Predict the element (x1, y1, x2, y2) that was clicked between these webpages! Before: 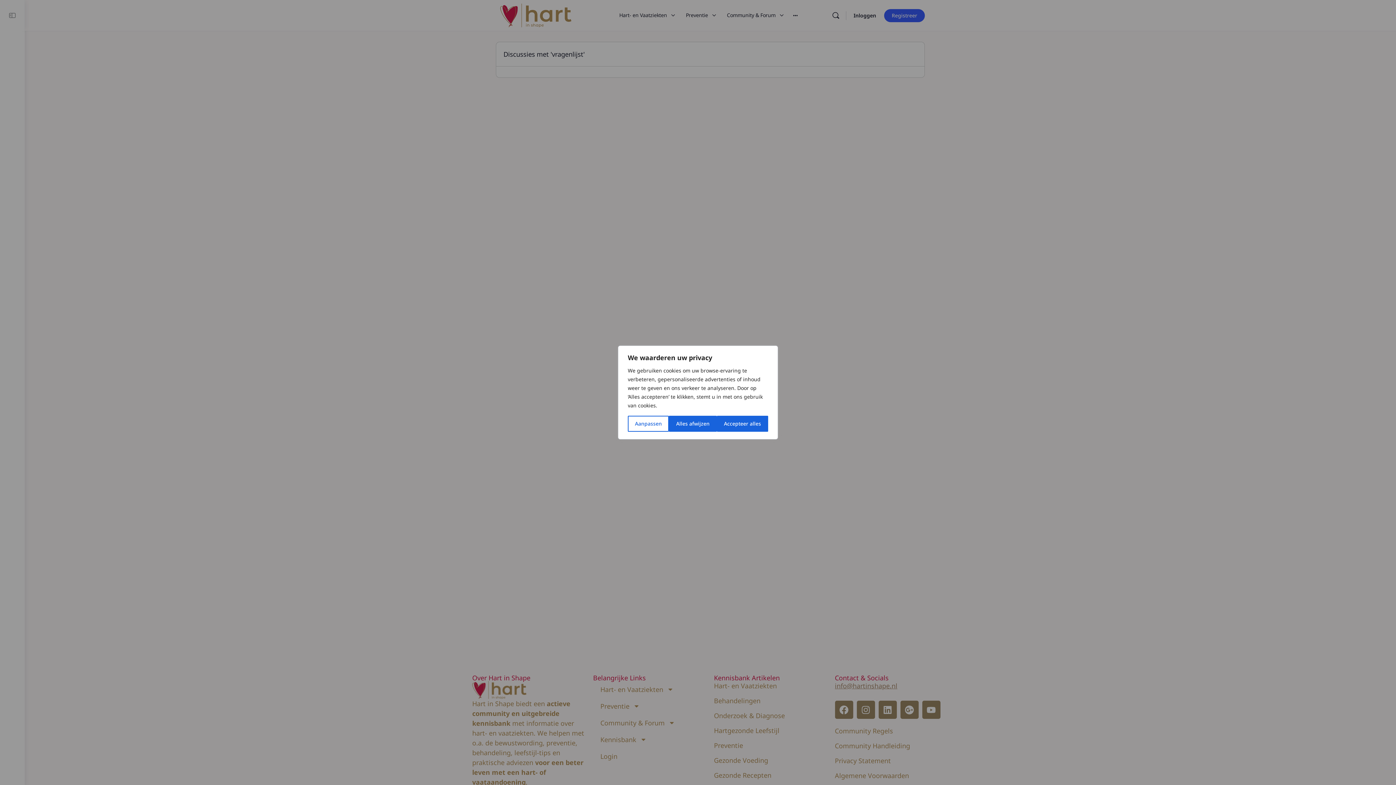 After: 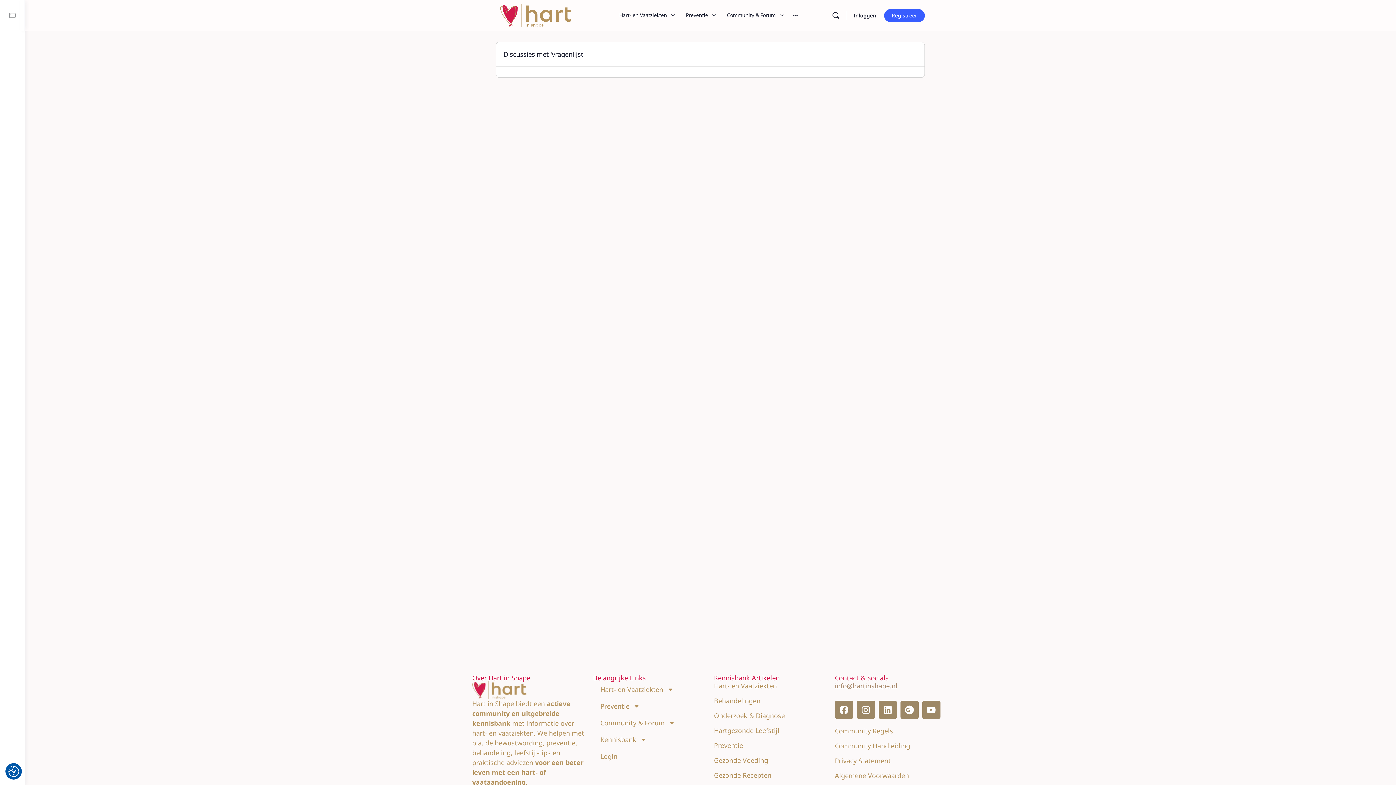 Action: bbox: (716, 416, 768, 432) label: Accepteer alles